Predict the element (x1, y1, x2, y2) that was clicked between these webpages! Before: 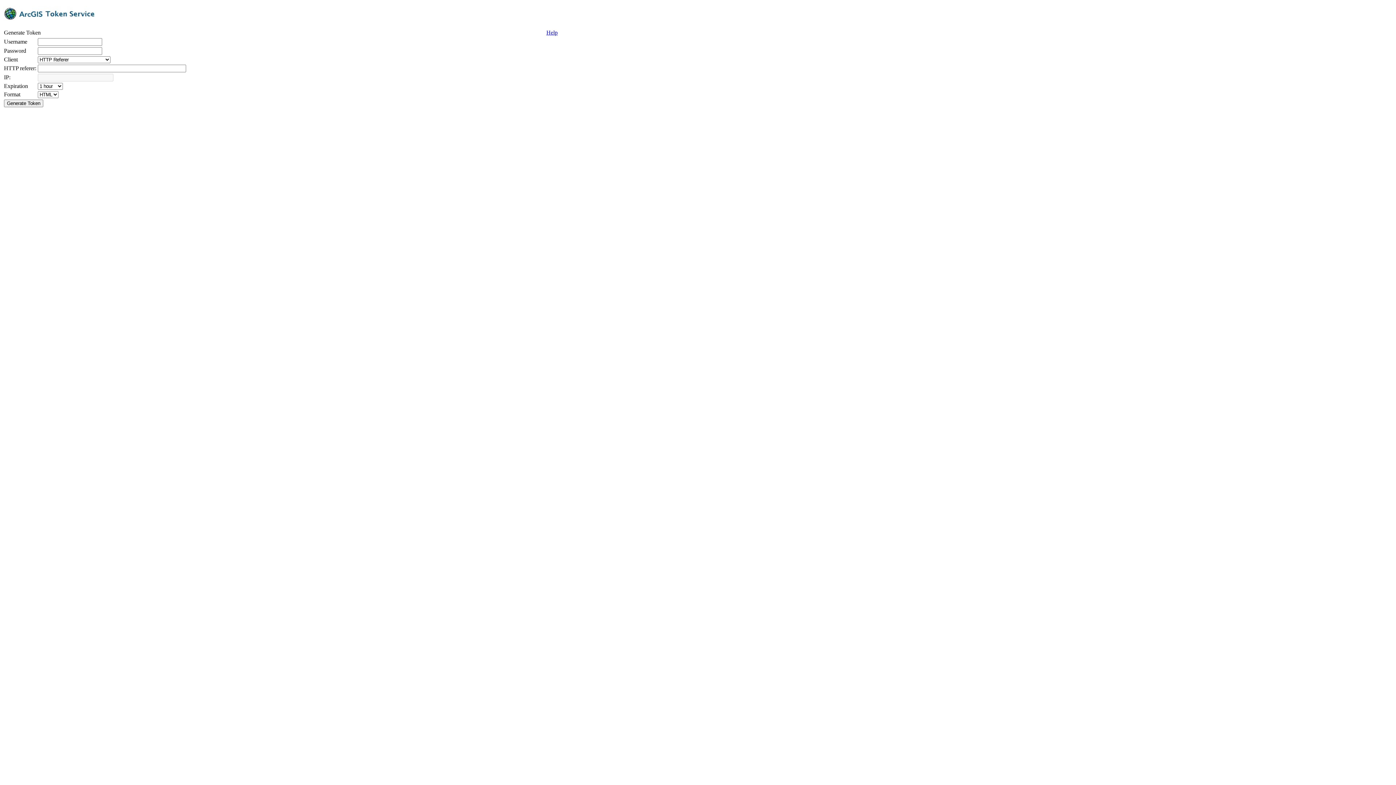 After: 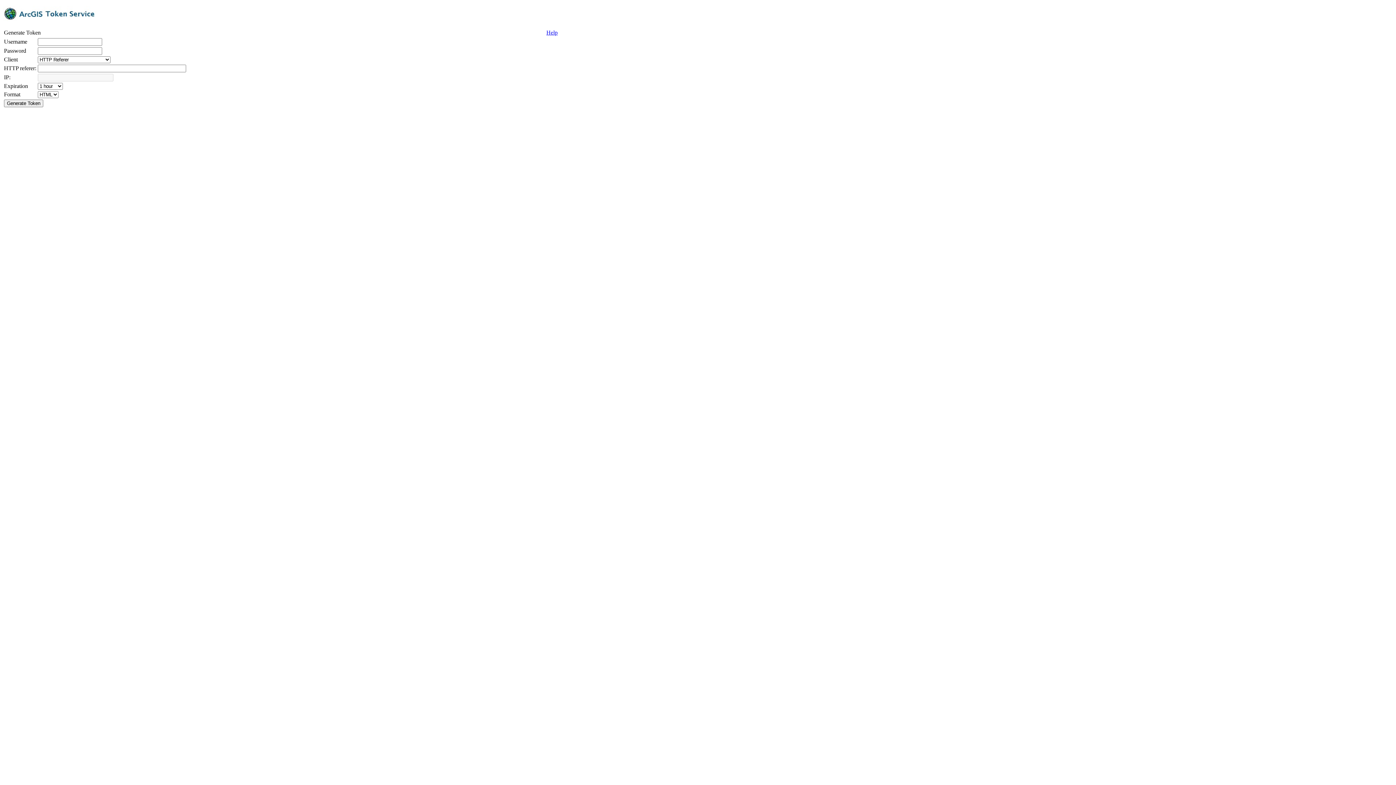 Action: label: Help bbox: (546, 29, 557, 35)